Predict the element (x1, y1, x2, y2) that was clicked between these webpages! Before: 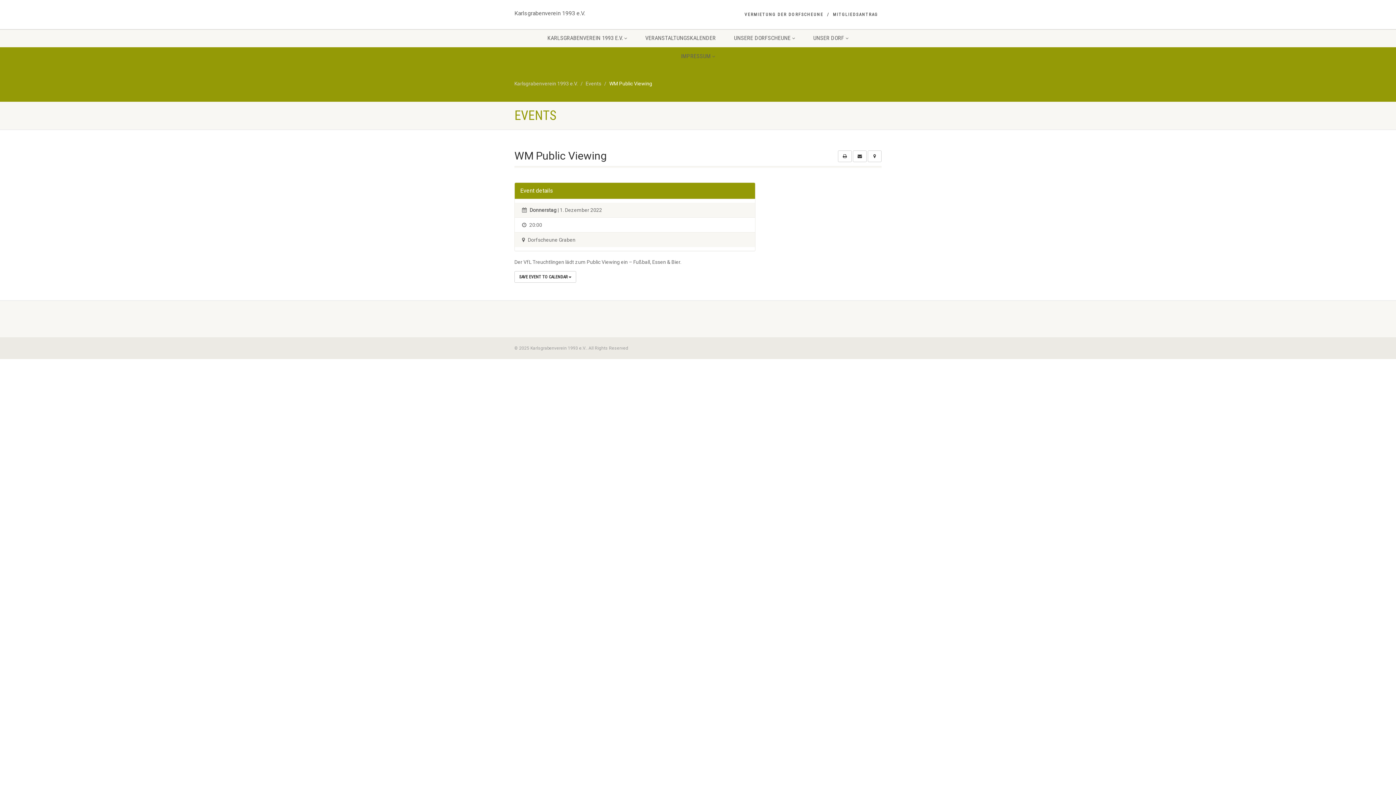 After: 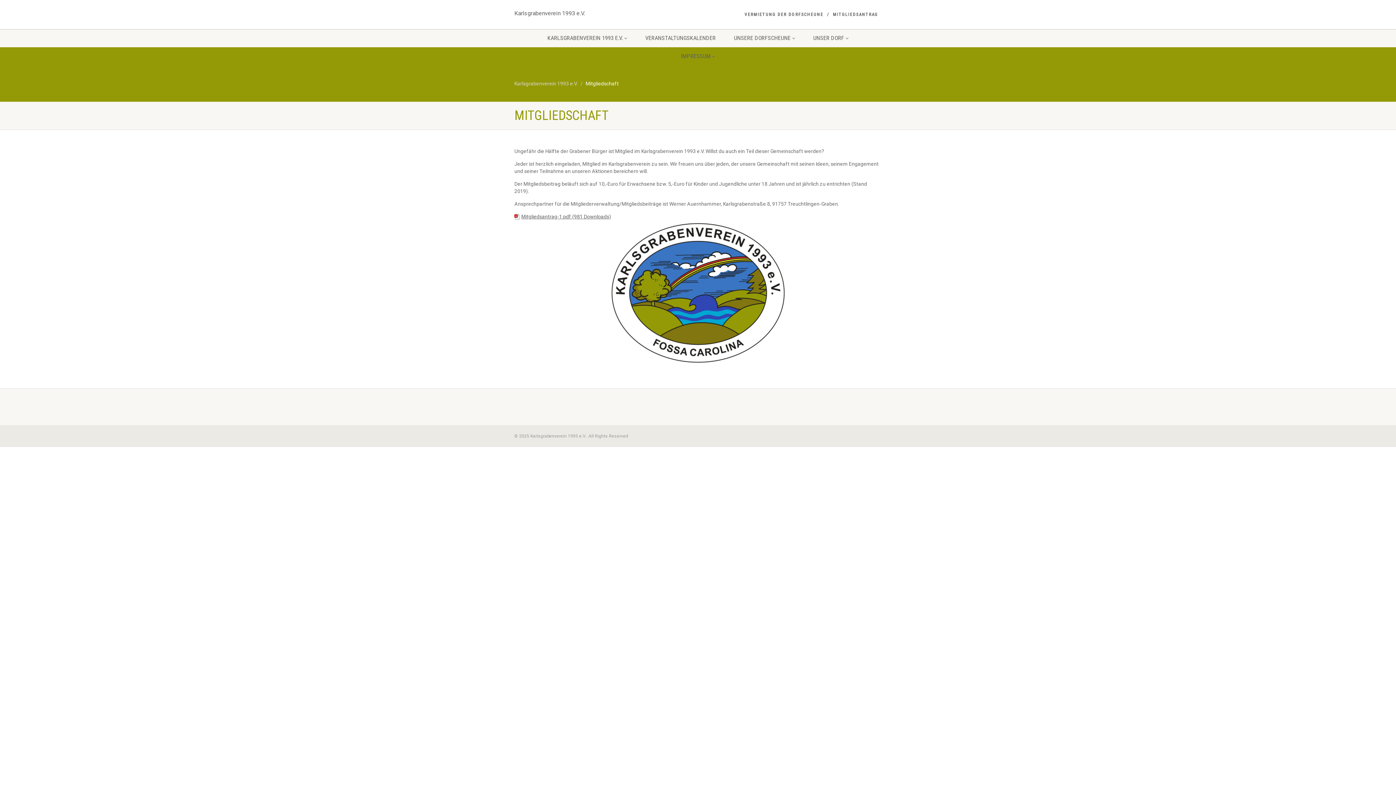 Action: label: MITGLIEDSANTRAG bbox: (833, 10, 878, 18)